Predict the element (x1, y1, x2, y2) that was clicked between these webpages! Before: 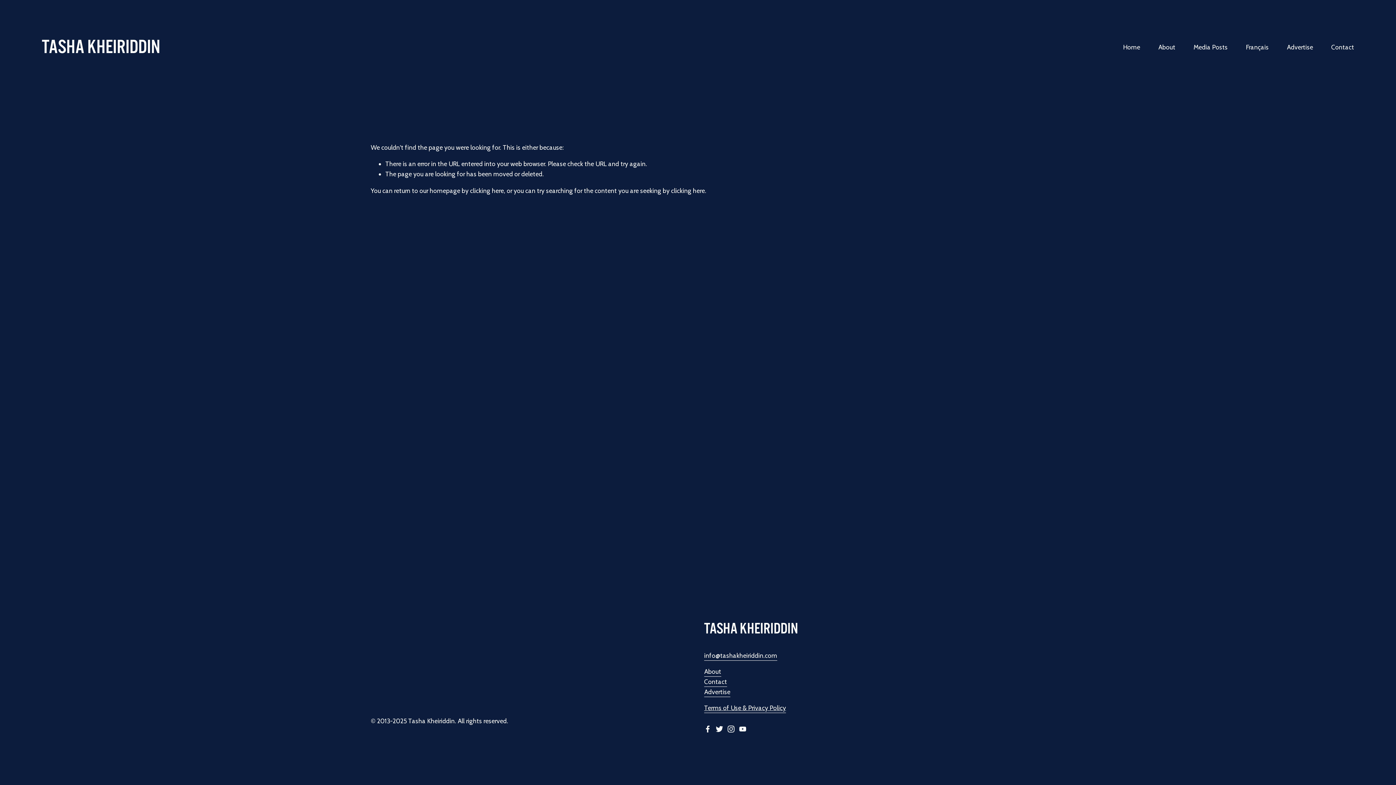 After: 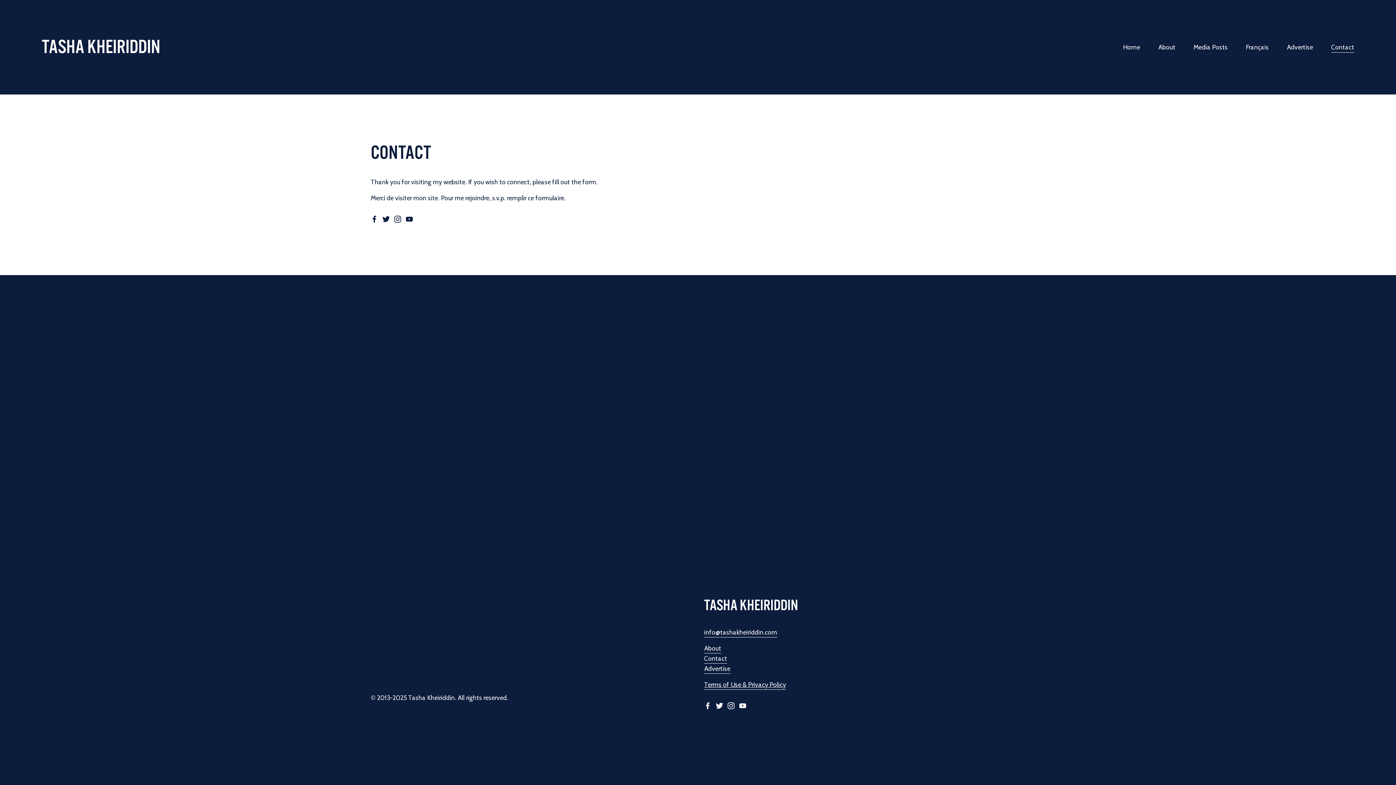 Action: label: Contact bbox: (1331, 41, 1354, 53)